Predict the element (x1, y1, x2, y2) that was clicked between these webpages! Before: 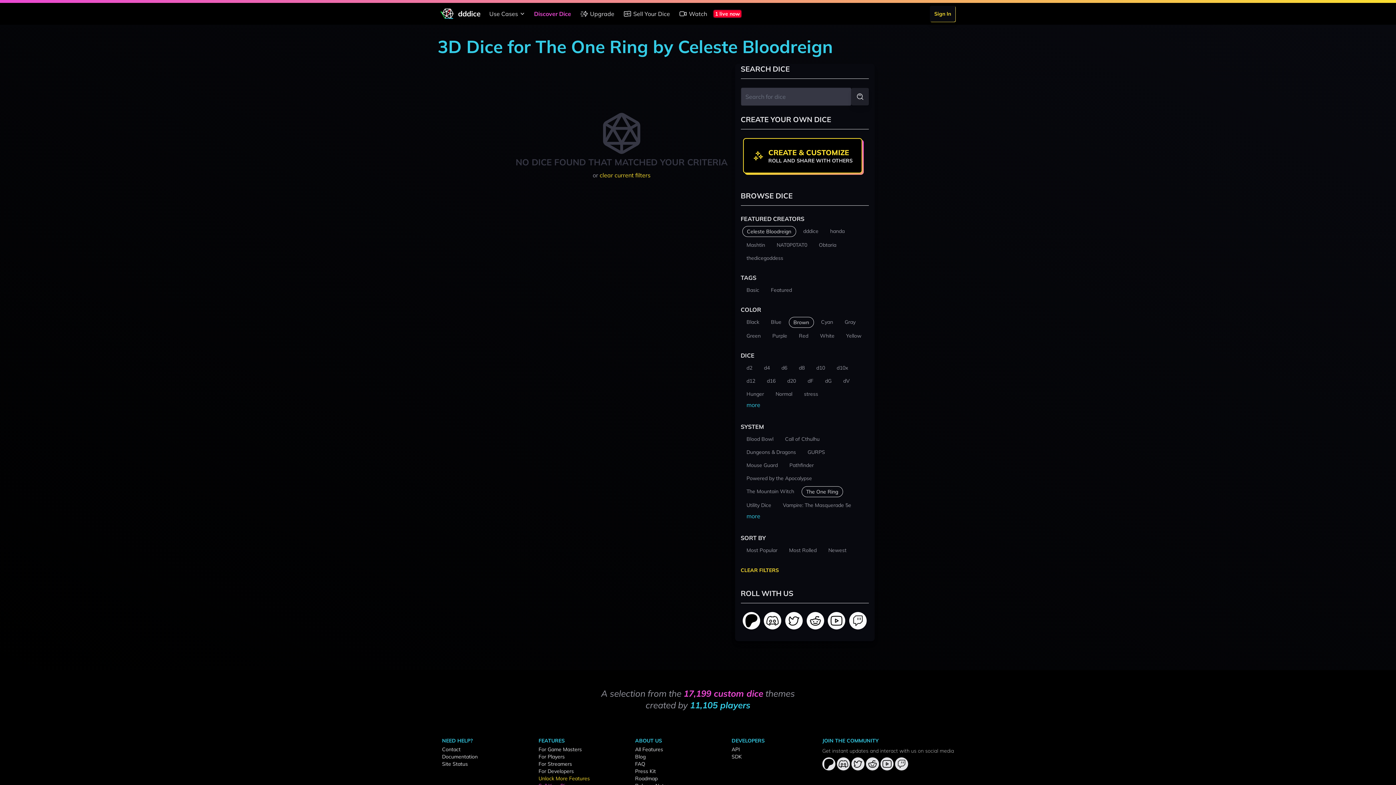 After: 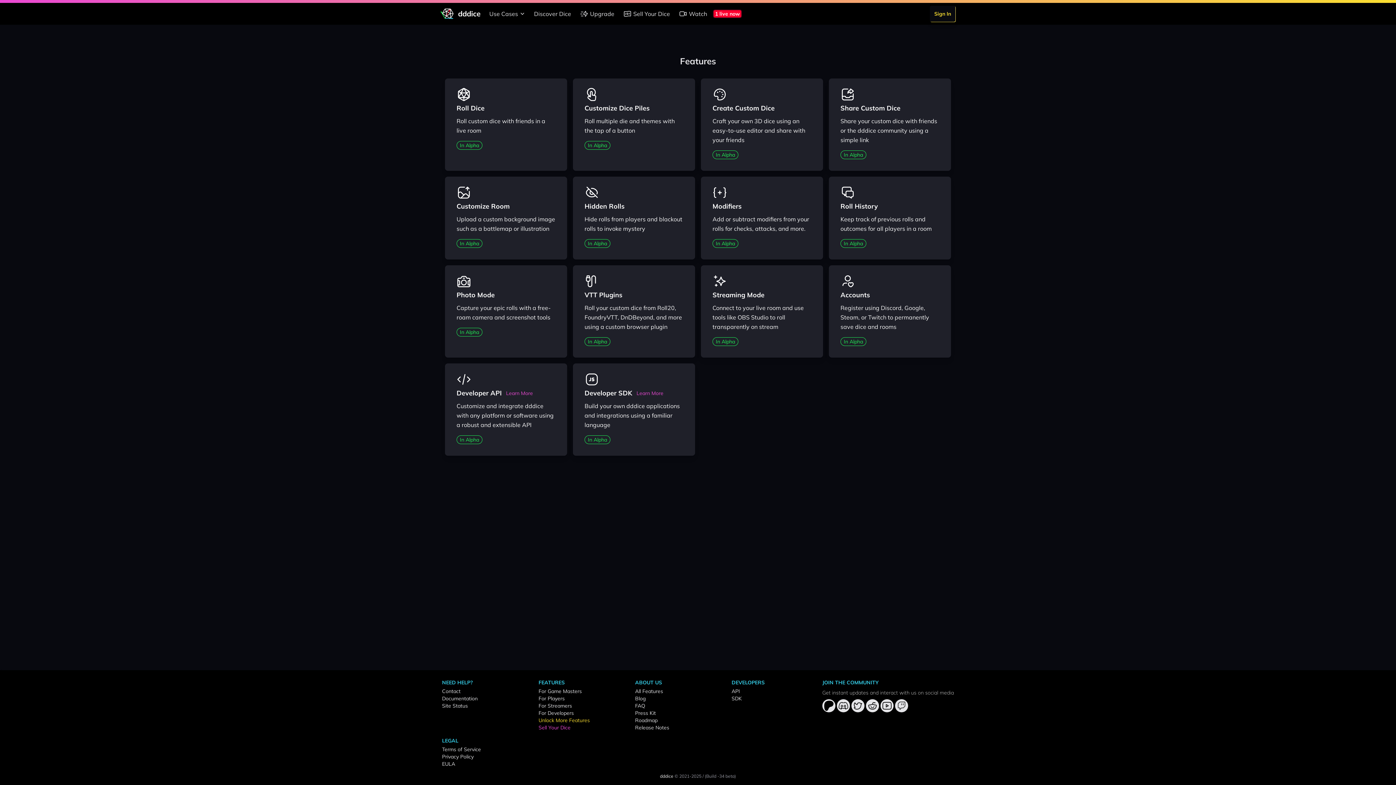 Action: bbox: (635, 746, 663, 753) label: All Features